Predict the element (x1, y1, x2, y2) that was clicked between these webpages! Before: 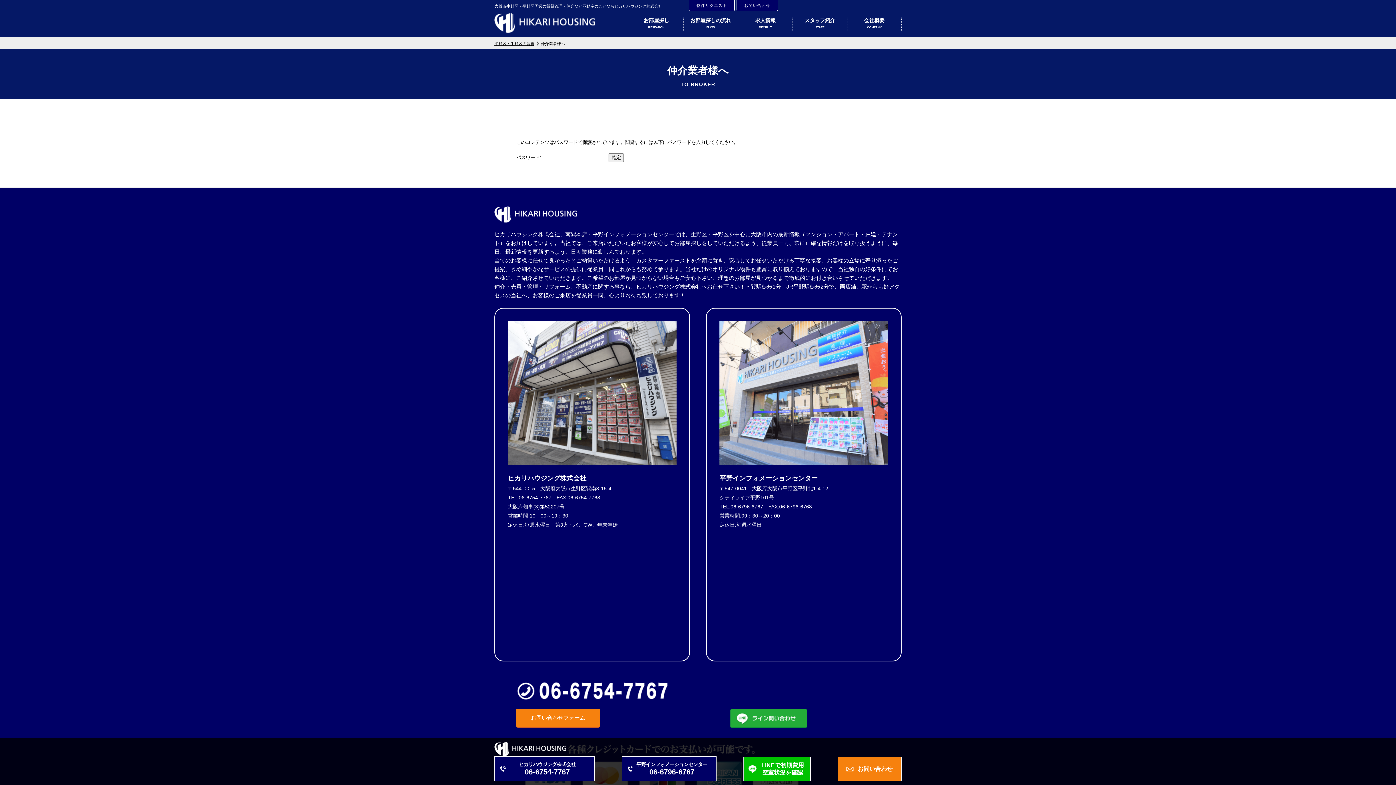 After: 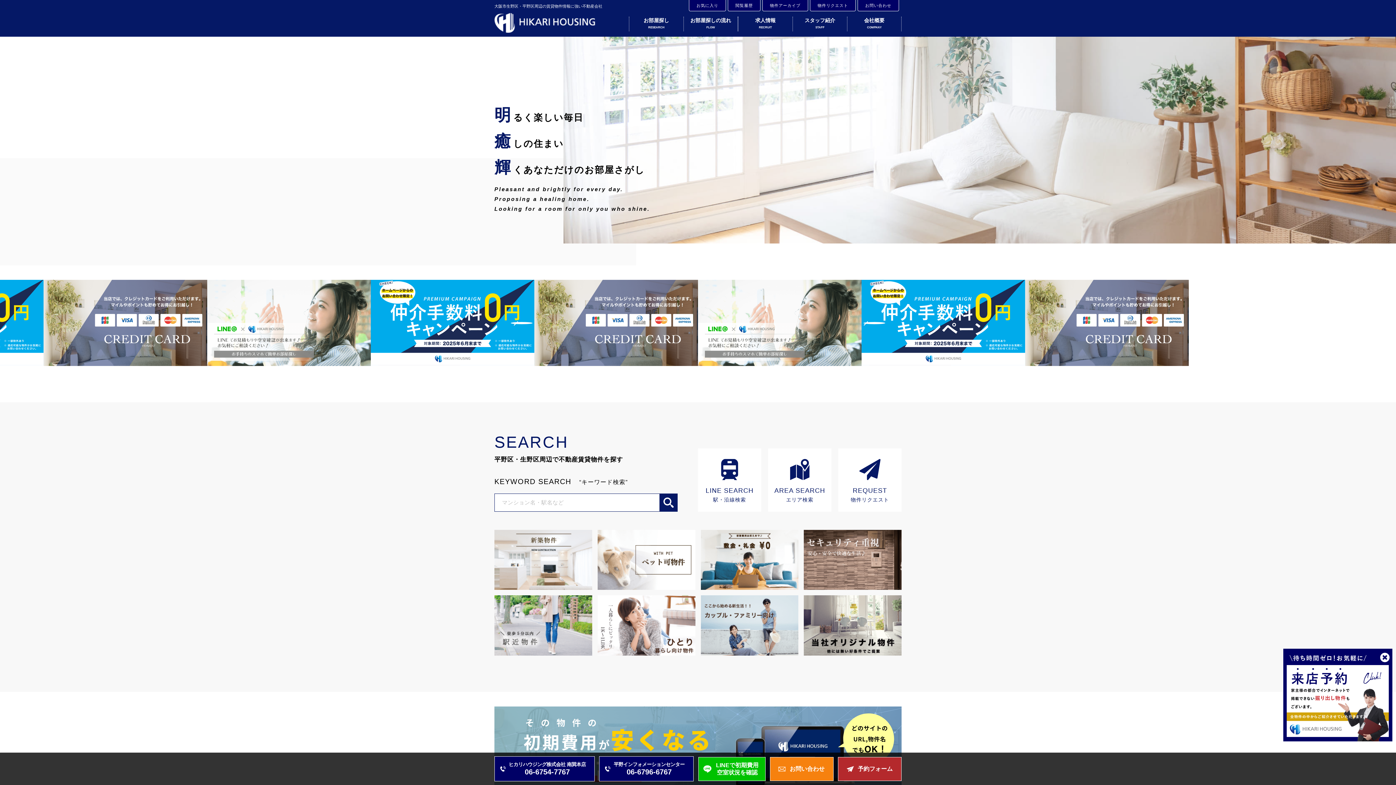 Action: bbox: (494, 742, 567, 756)